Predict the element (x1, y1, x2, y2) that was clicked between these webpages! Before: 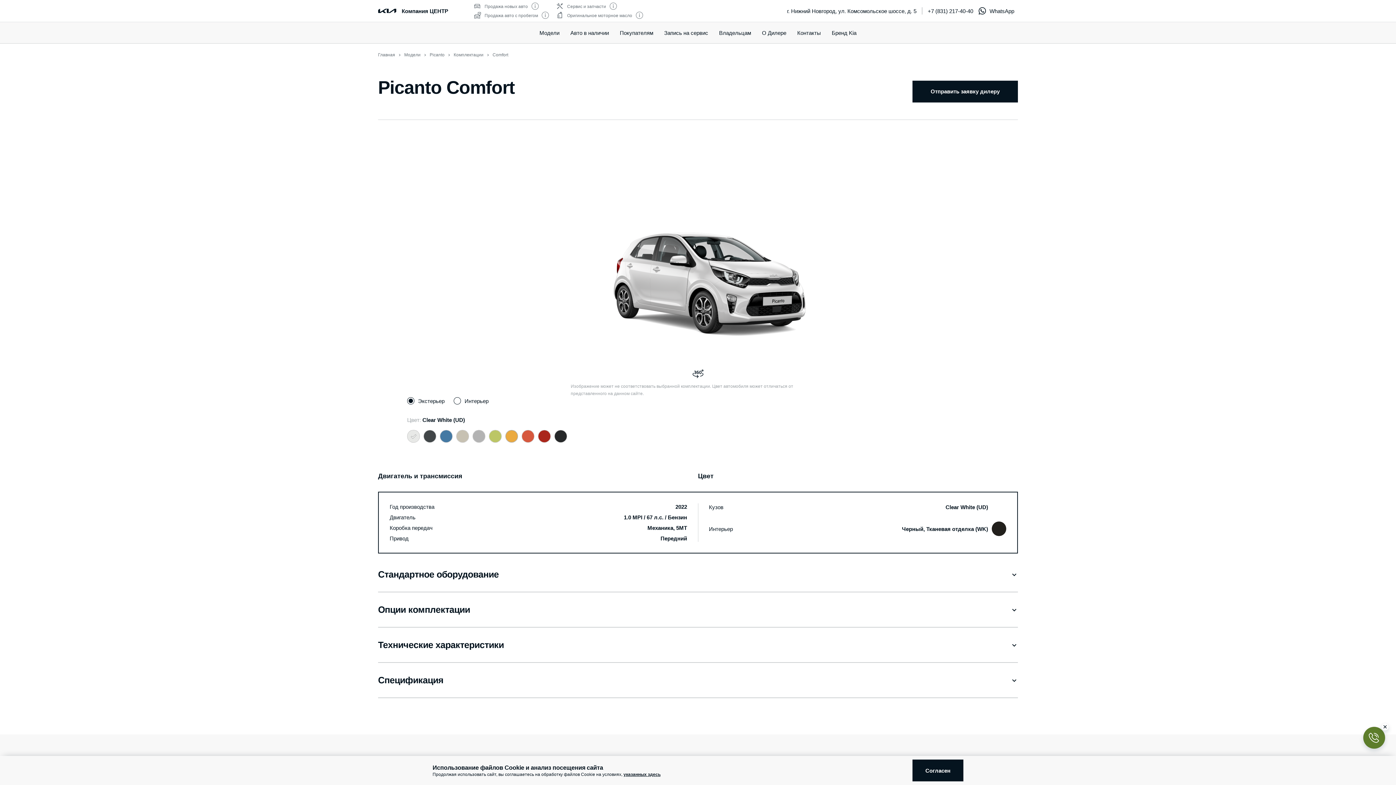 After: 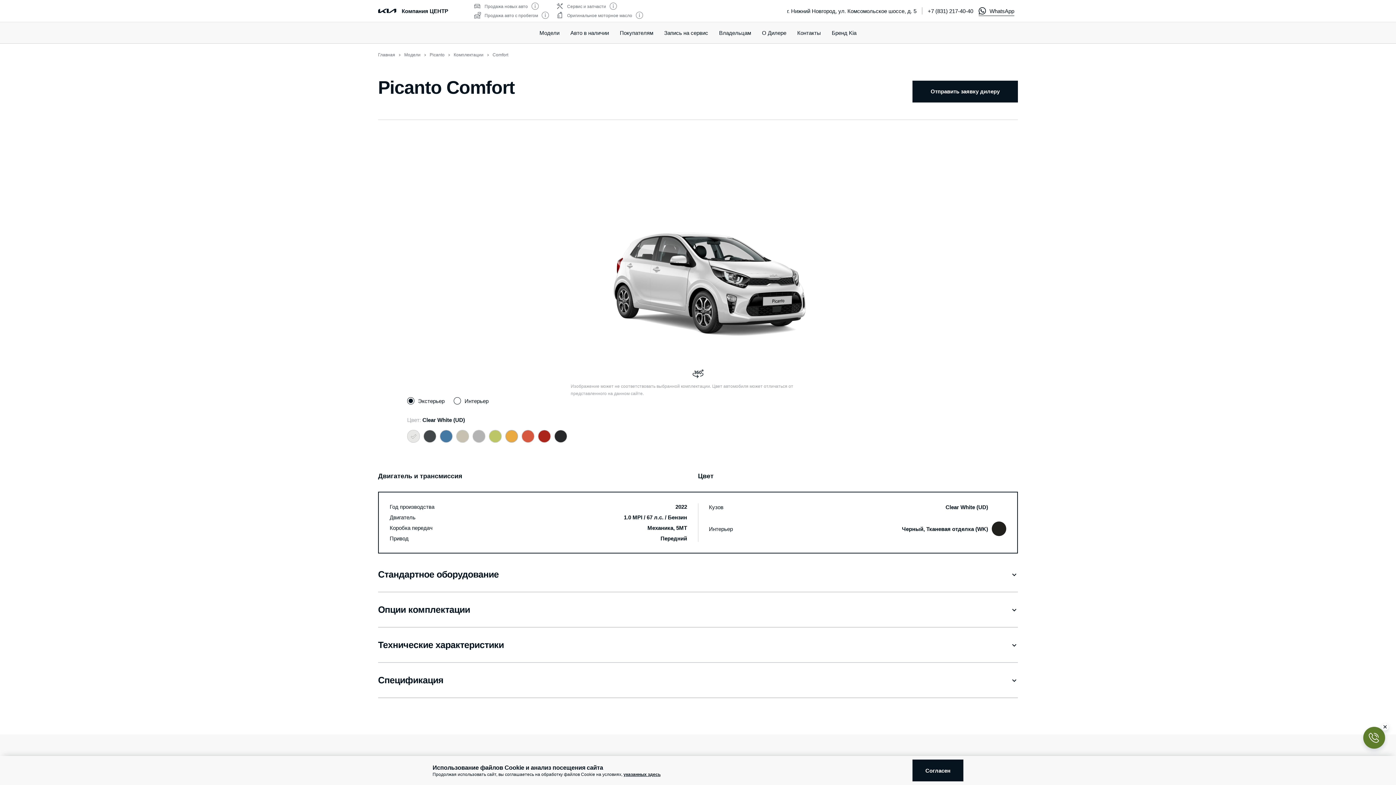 Action: bbox: (978, 7, 1014, 14) label: WhatsApp